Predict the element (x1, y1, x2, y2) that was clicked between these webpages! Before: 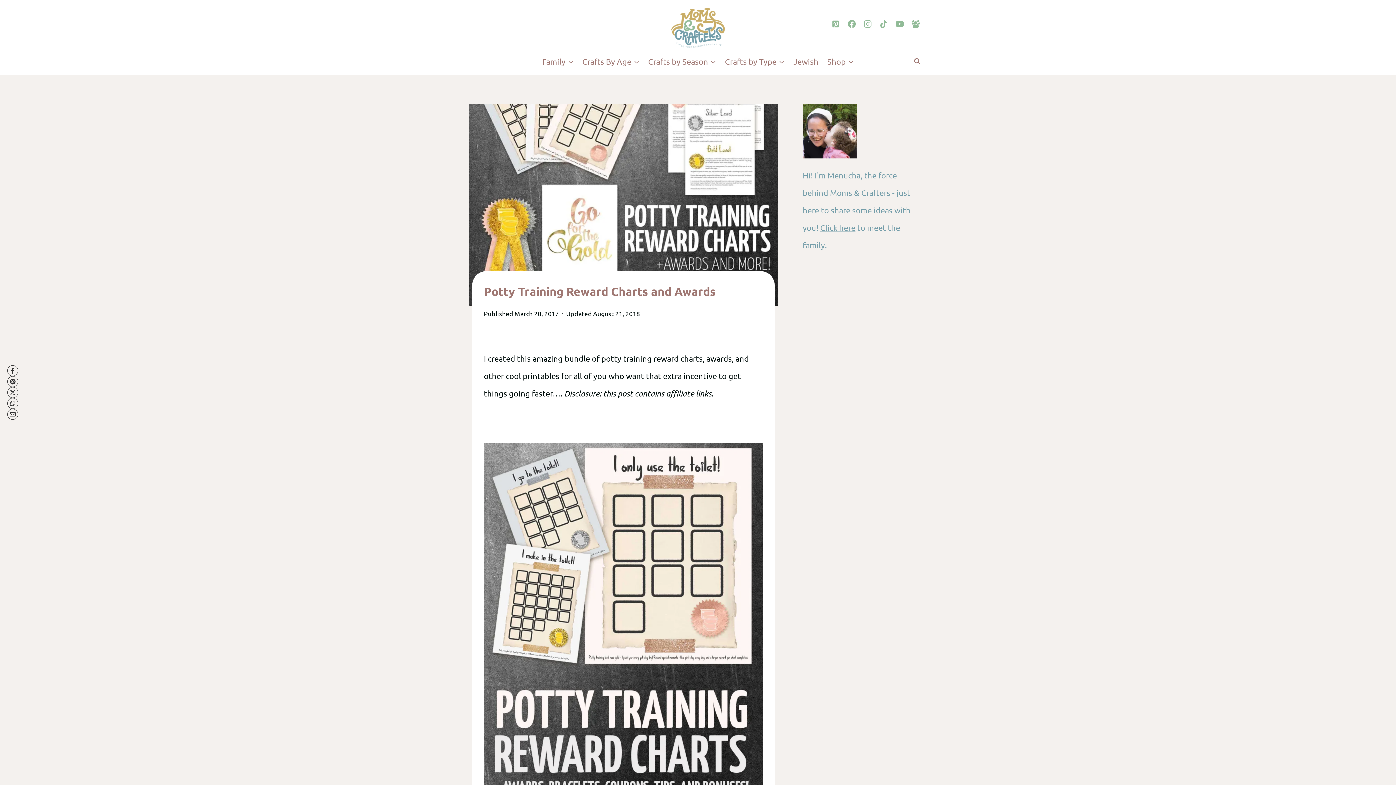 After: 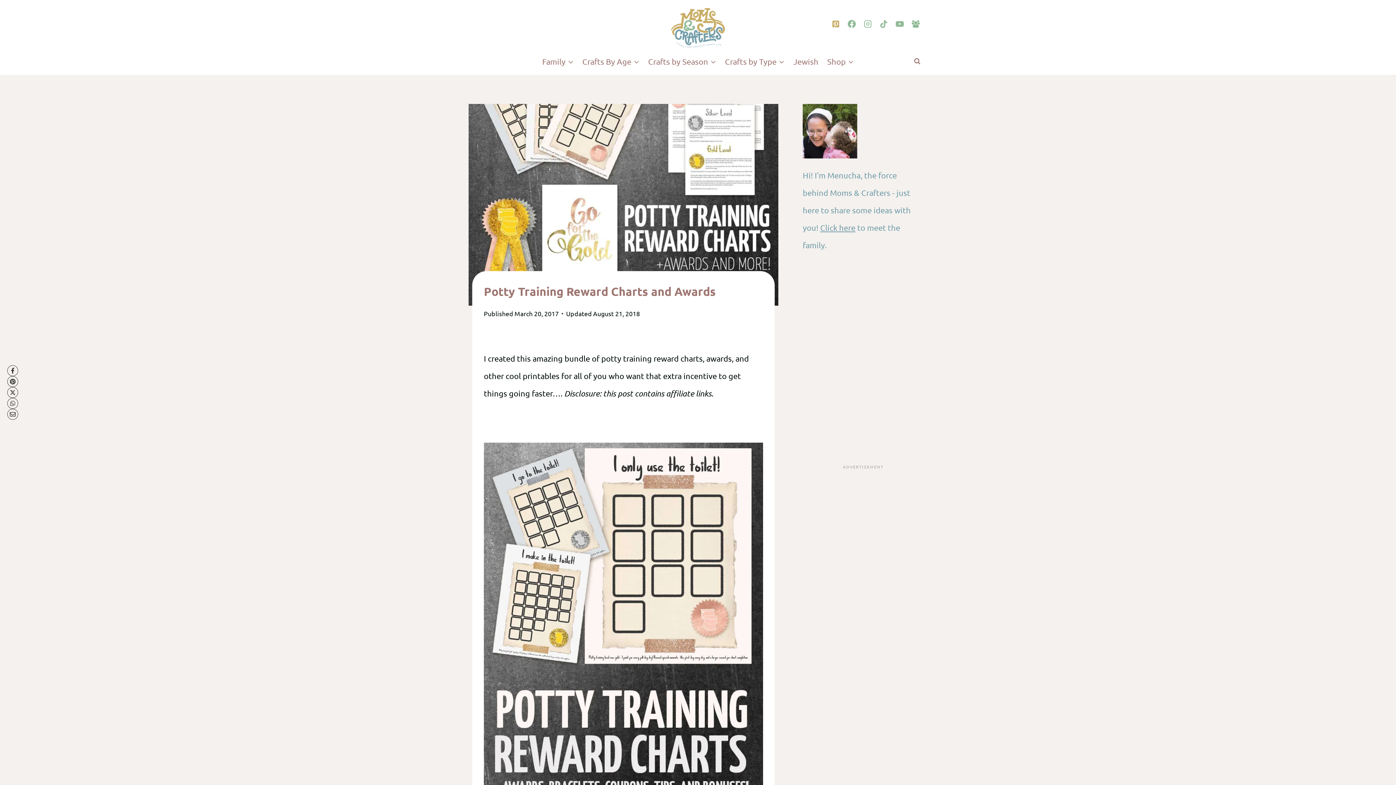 Action: label: Pinterest bbox: (828, 16, 844, 32)